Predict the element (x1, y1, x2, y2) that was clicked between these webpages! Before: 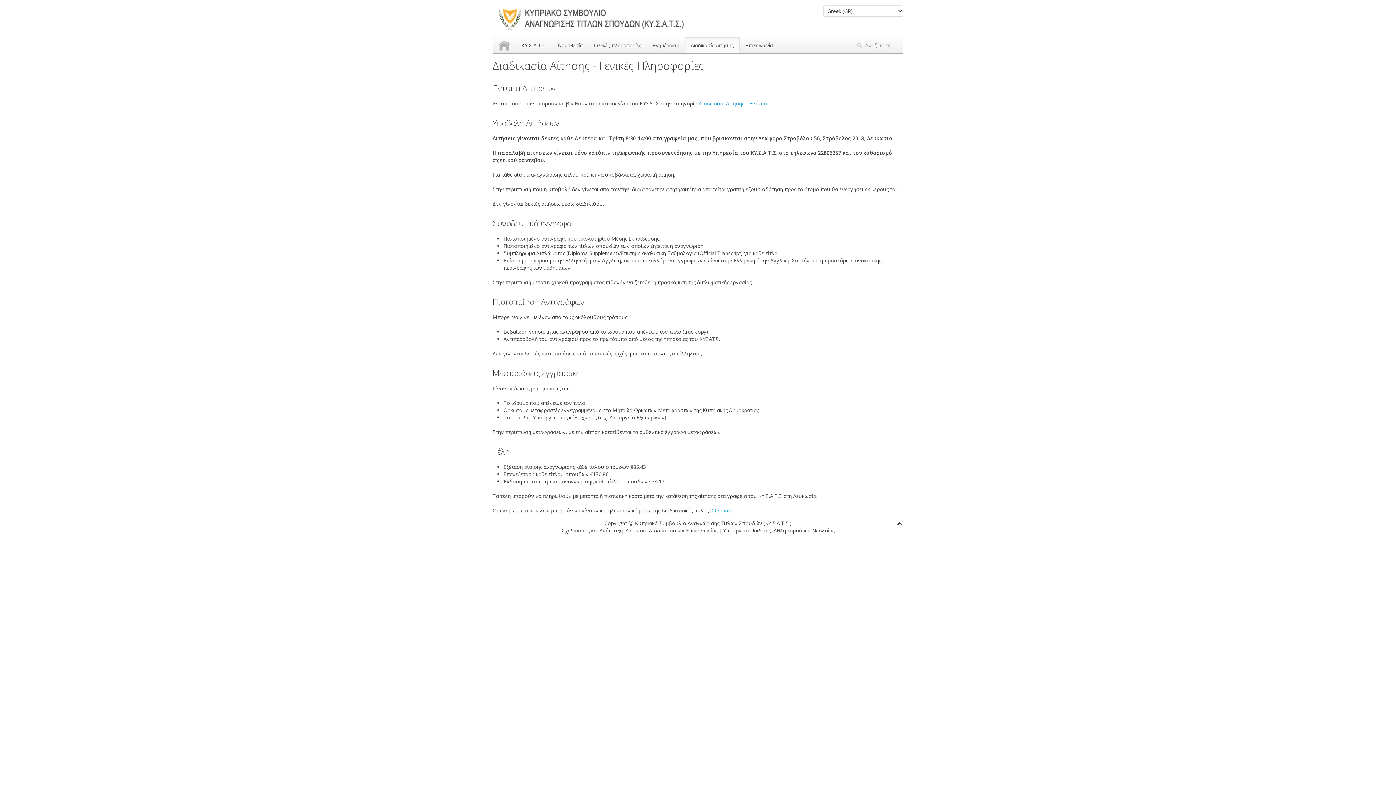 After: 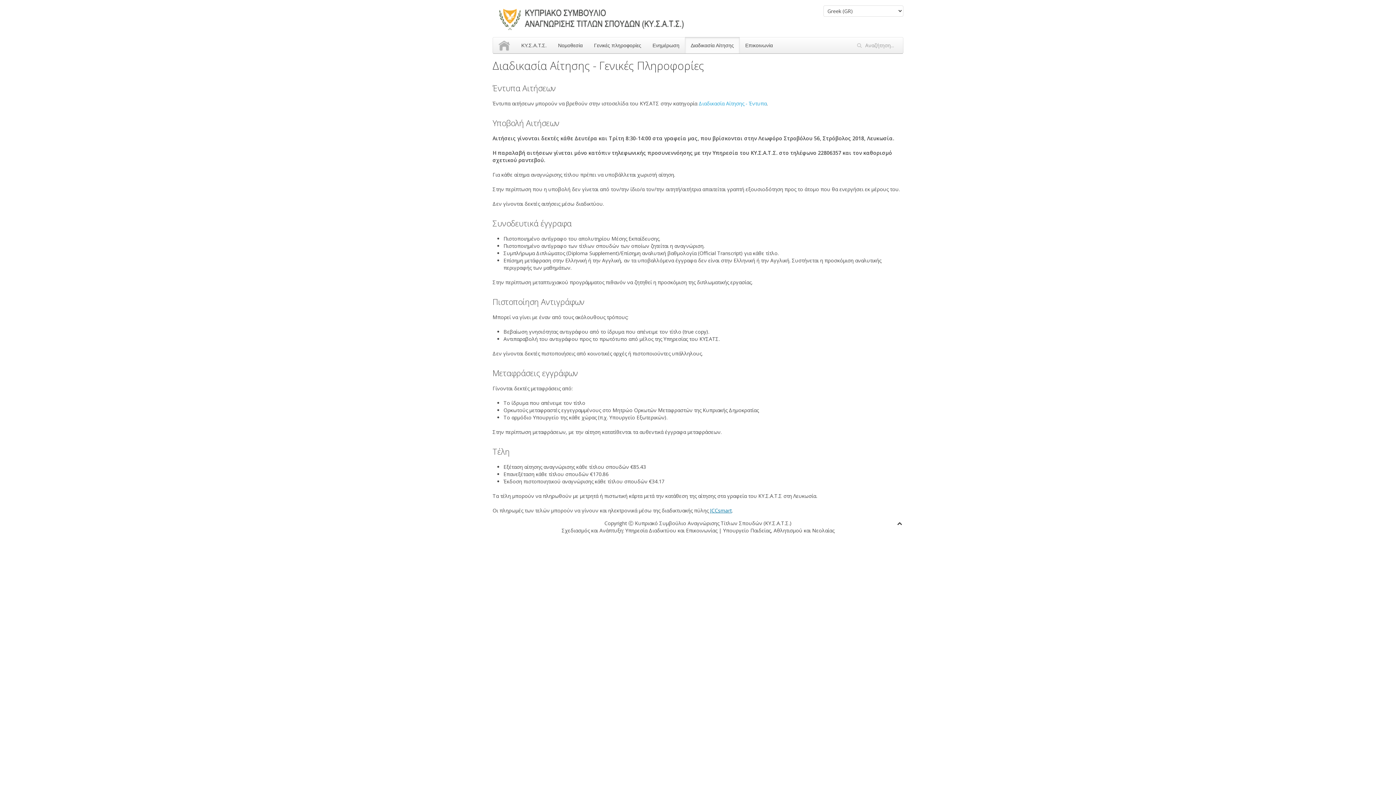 Action: bbox: (710, 507, 732, 514) label: JCCsmart